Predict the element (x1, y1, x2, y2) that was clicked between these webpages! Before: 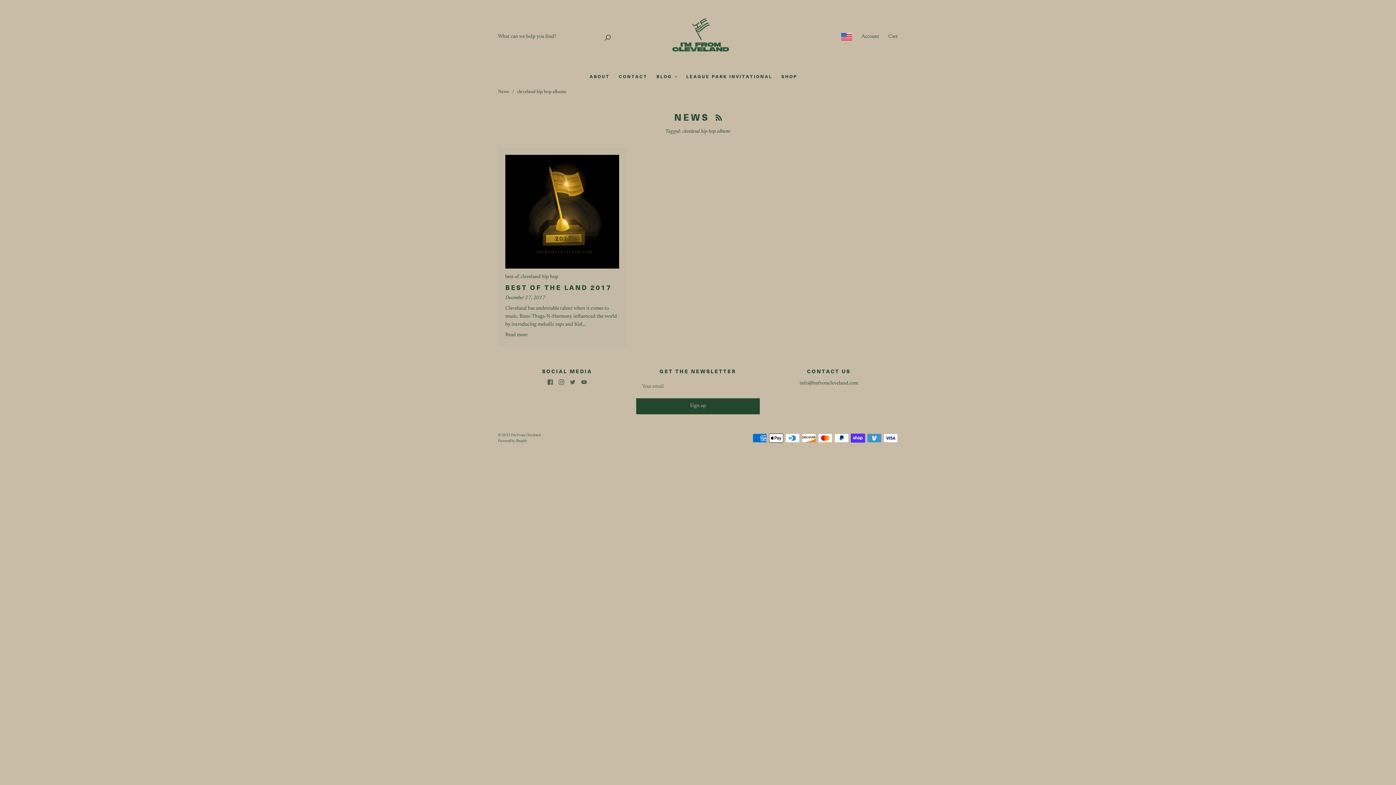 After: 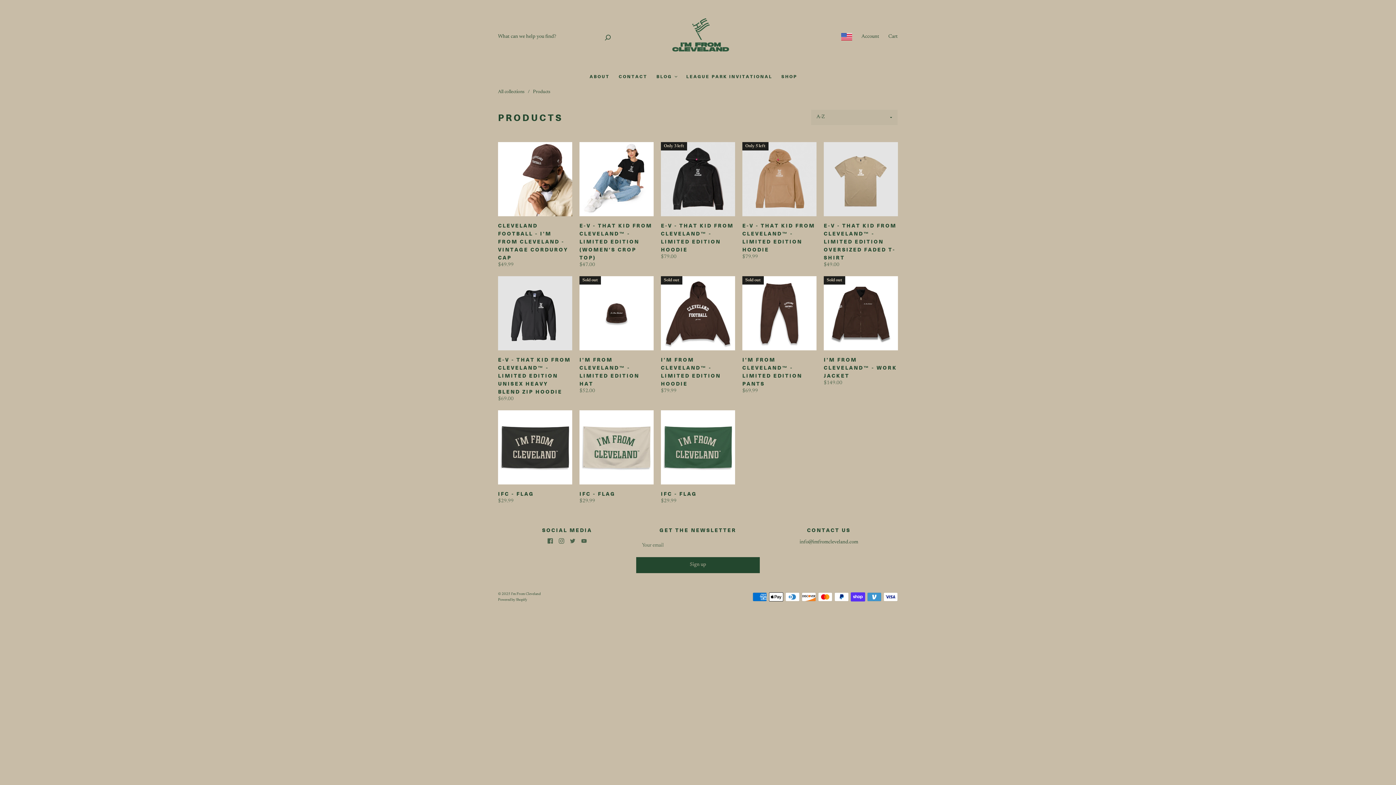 Action: label: SHOP bbox: (781, 73, 797, 79)